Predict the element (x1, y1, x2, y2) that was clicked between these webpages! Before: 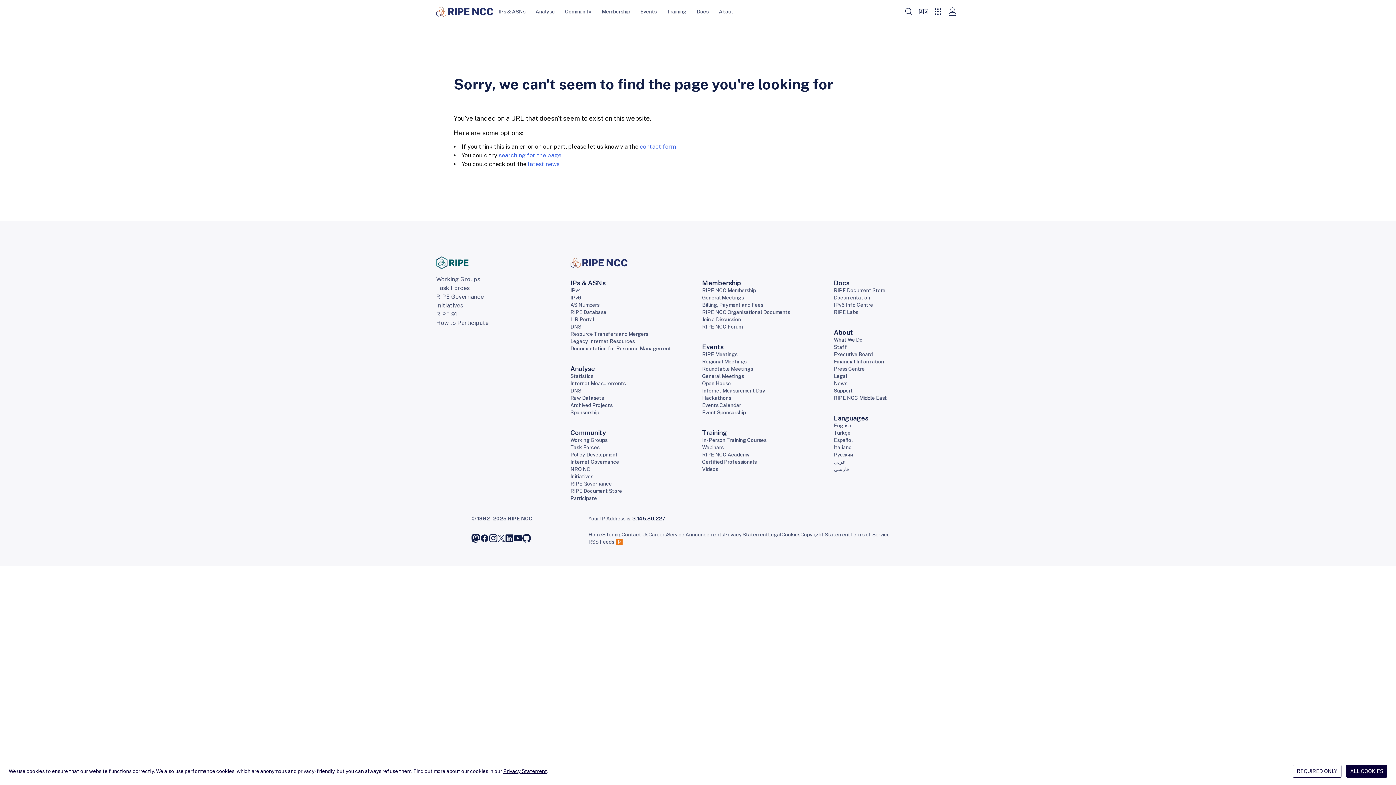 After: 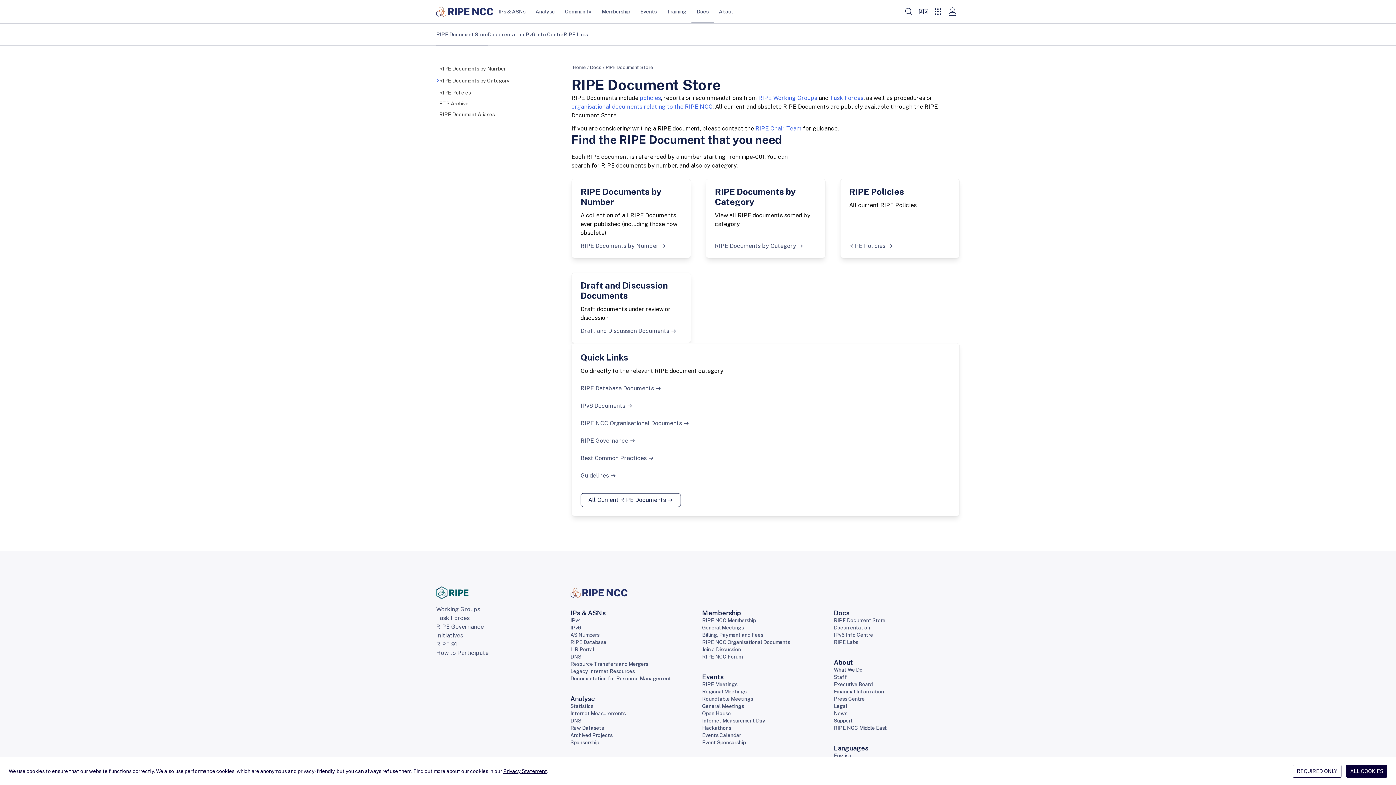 Action: label: RIPE Document Store bbox: (570, 488, 622, 494)